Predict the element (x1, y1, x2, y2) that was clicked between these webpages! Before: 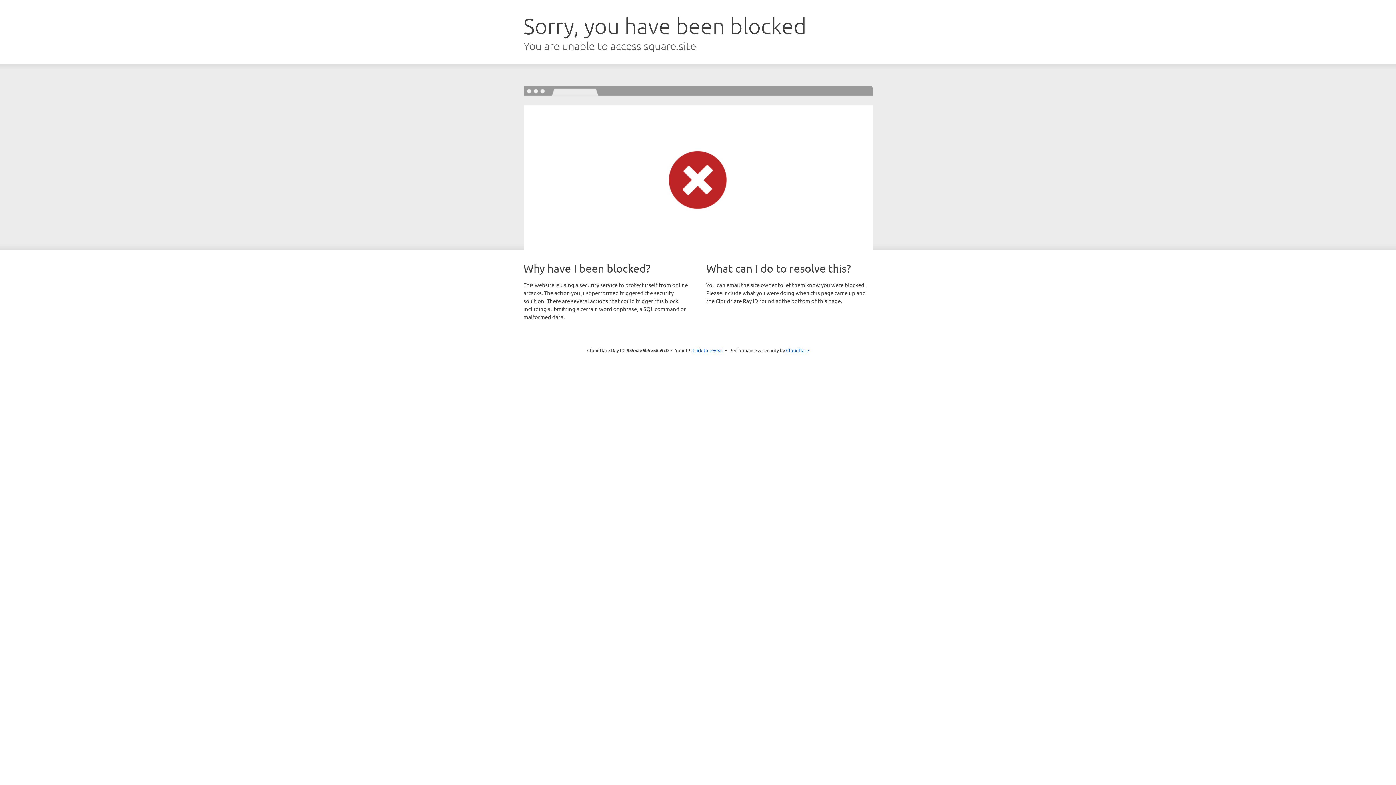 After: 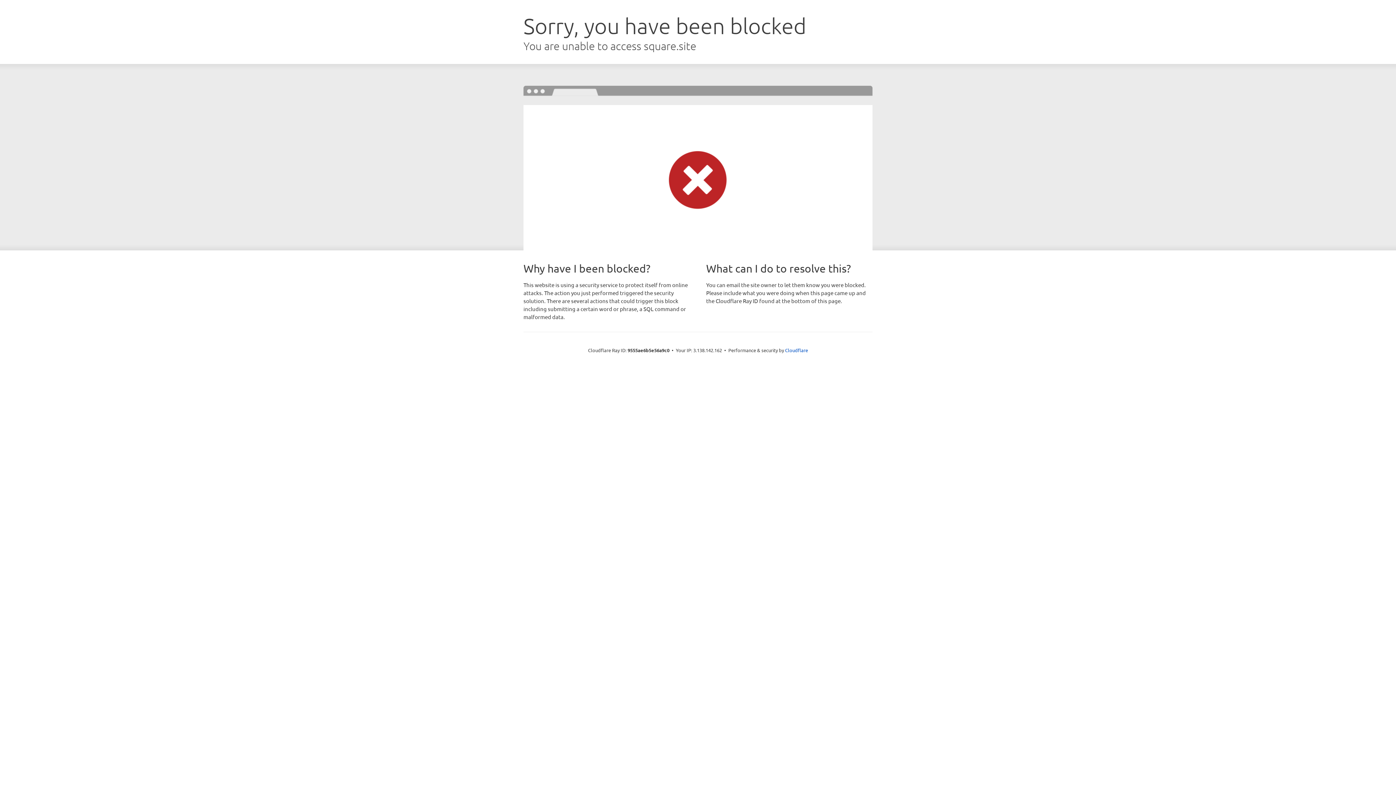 Action: bbox: (692, 346, 723, 353) label: Click to reveal